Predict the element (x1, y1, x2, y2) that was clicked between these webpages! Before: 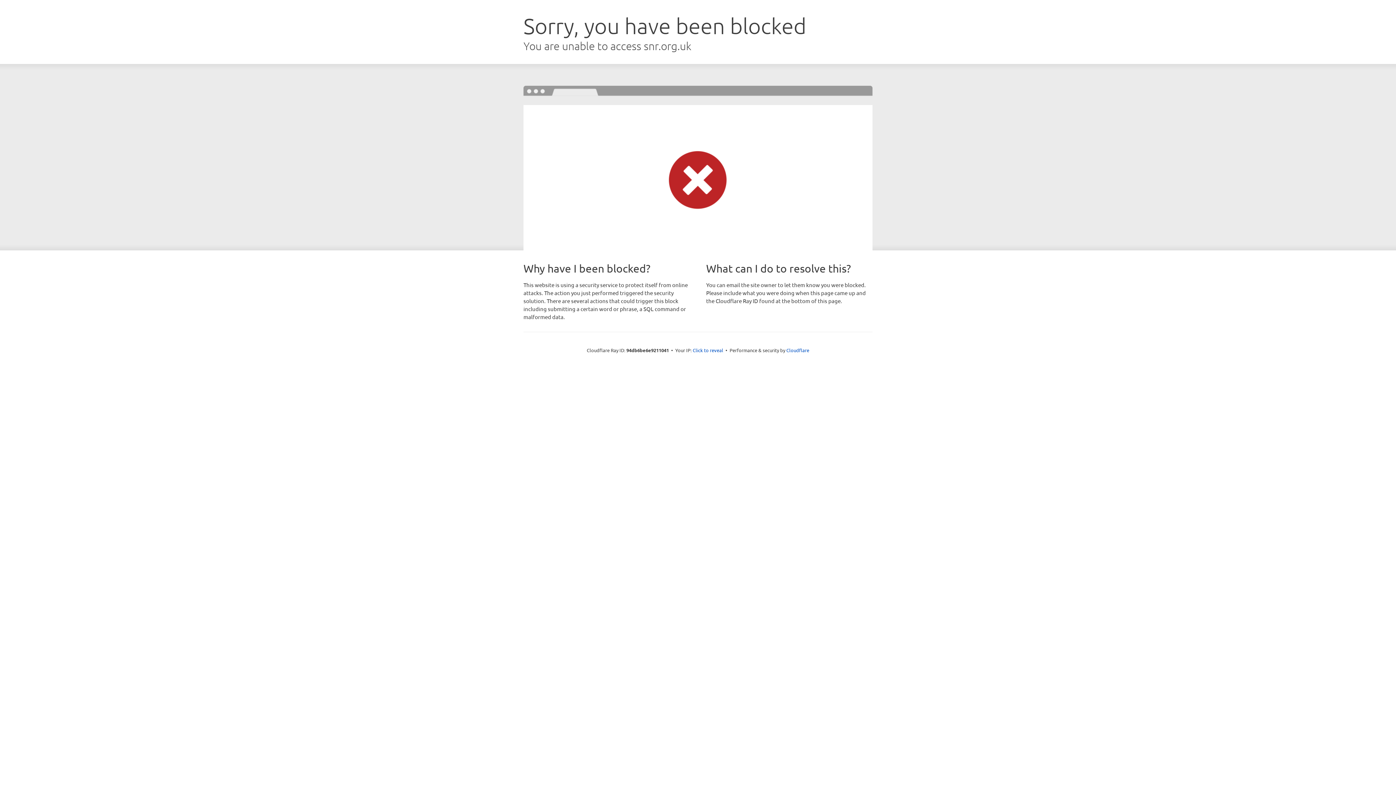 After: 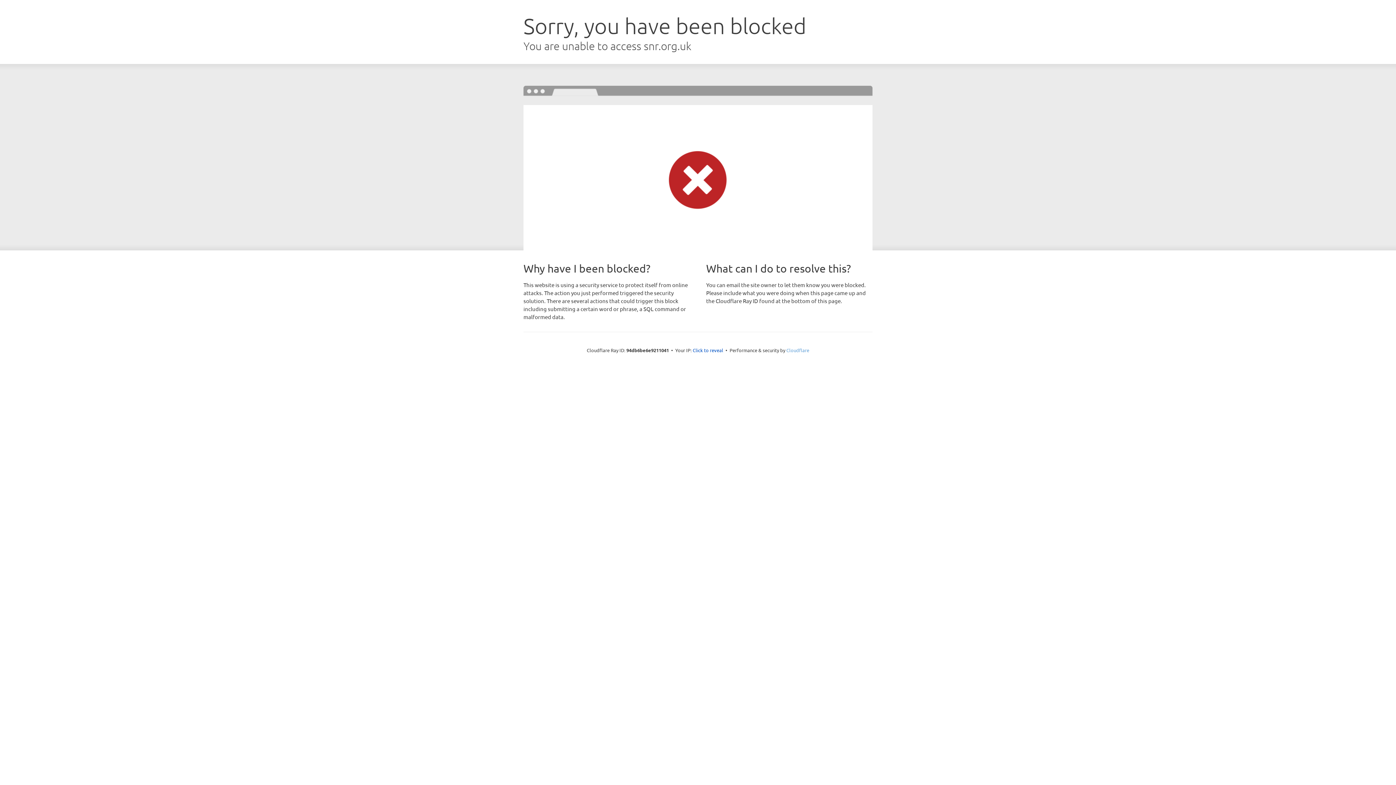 Action: label: Cloudflare bbox: (786, 347, 809, 353)